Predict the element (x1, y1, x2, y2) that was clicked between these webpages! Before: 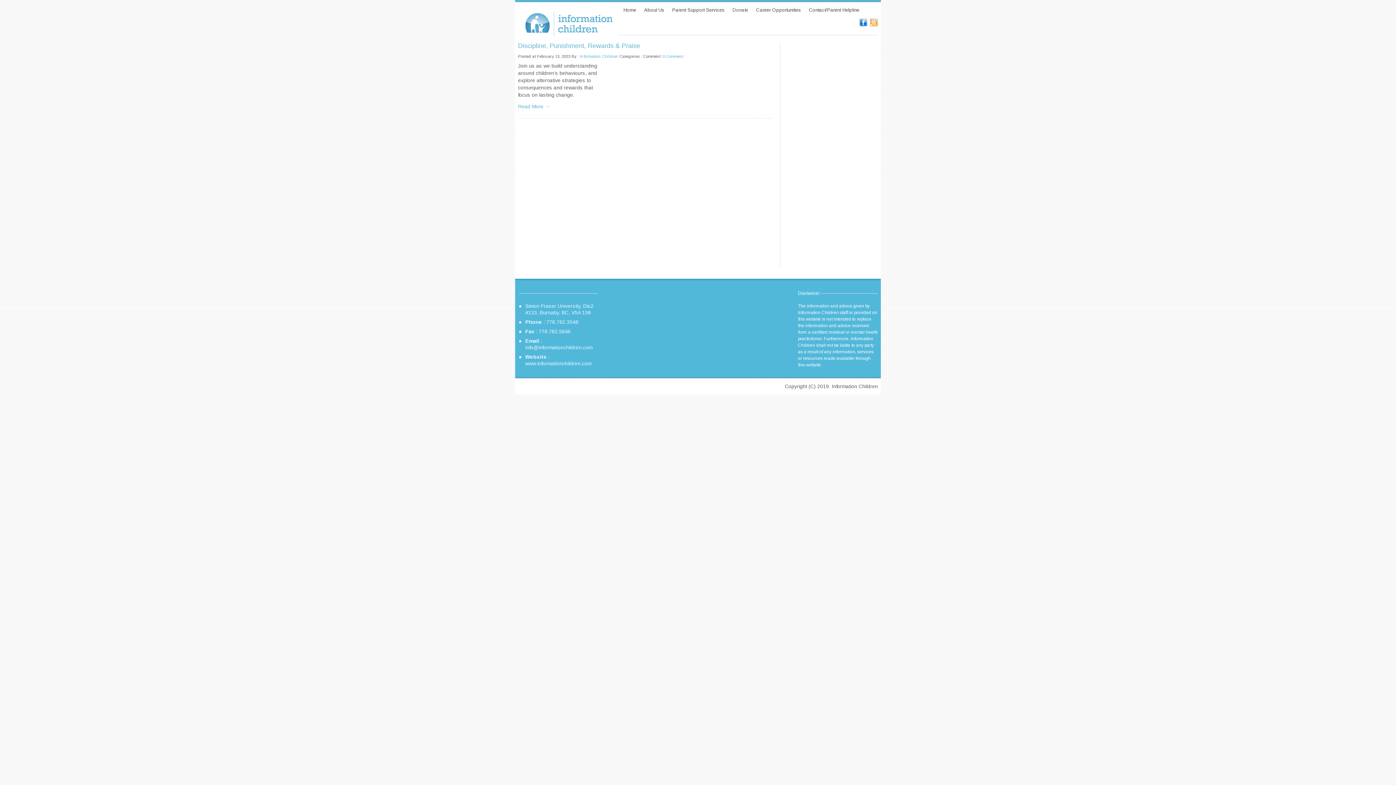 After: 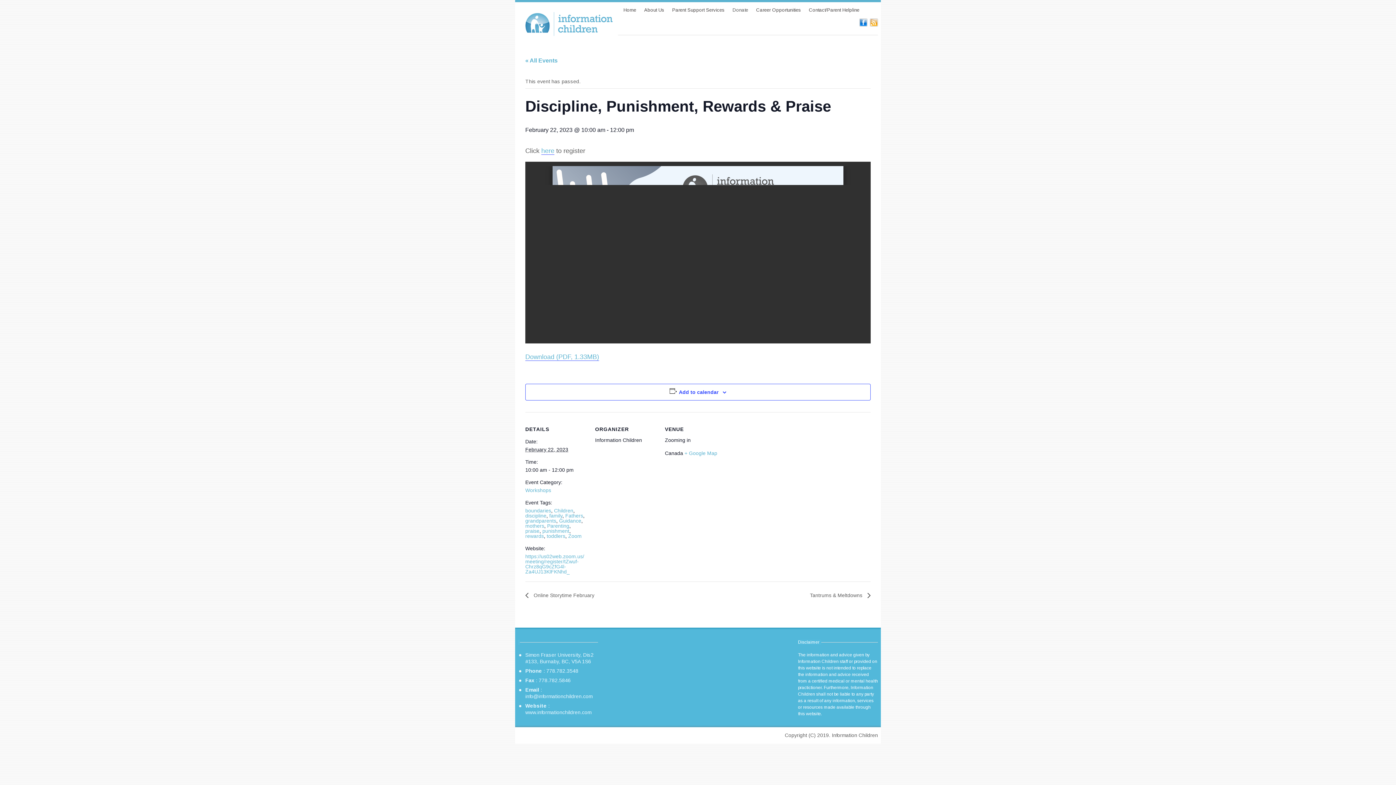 Action: label: Read More → bbox: (518, 103, 550, 109)